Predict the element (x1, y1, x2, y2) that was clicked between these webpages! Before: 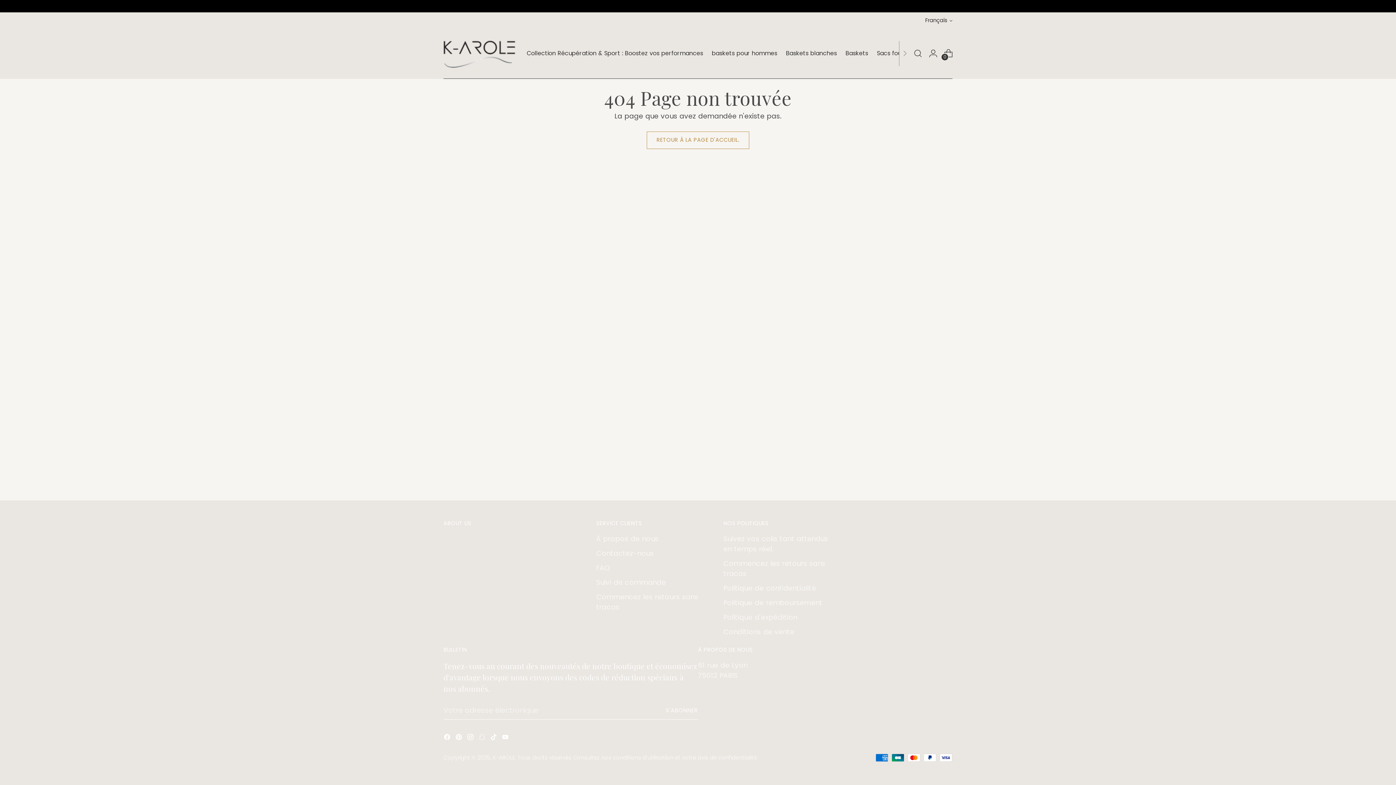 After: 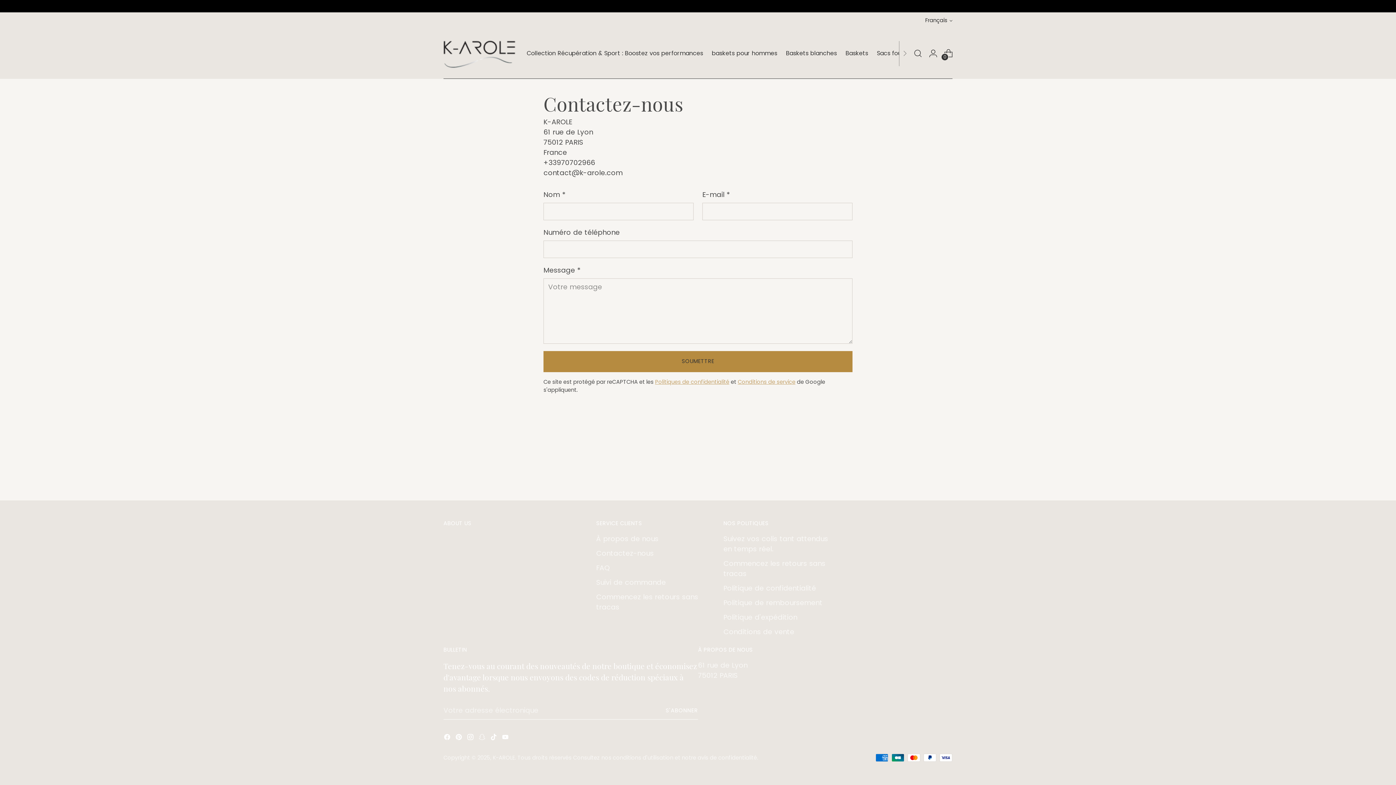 Action: label: Contactez-nous bbox: (596, 548, 653, 558)